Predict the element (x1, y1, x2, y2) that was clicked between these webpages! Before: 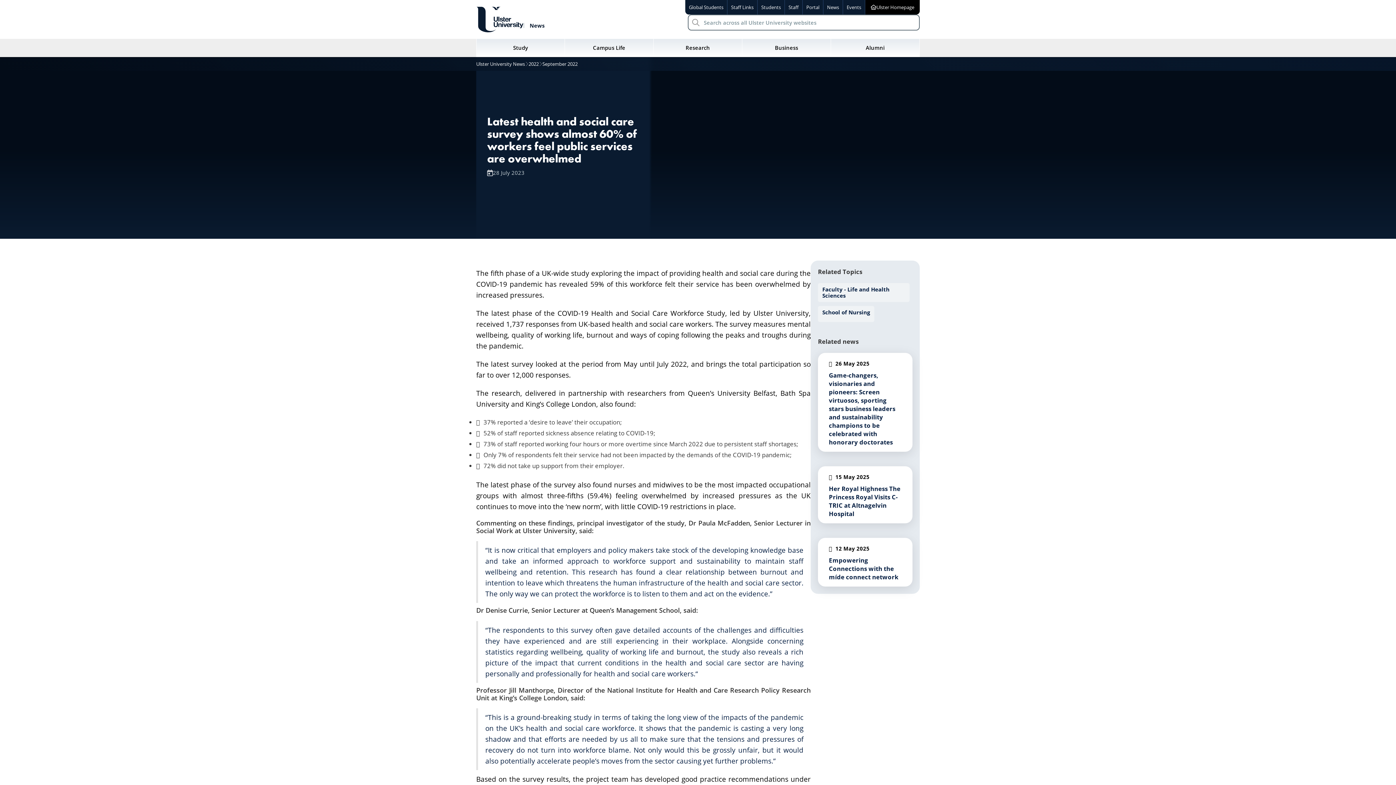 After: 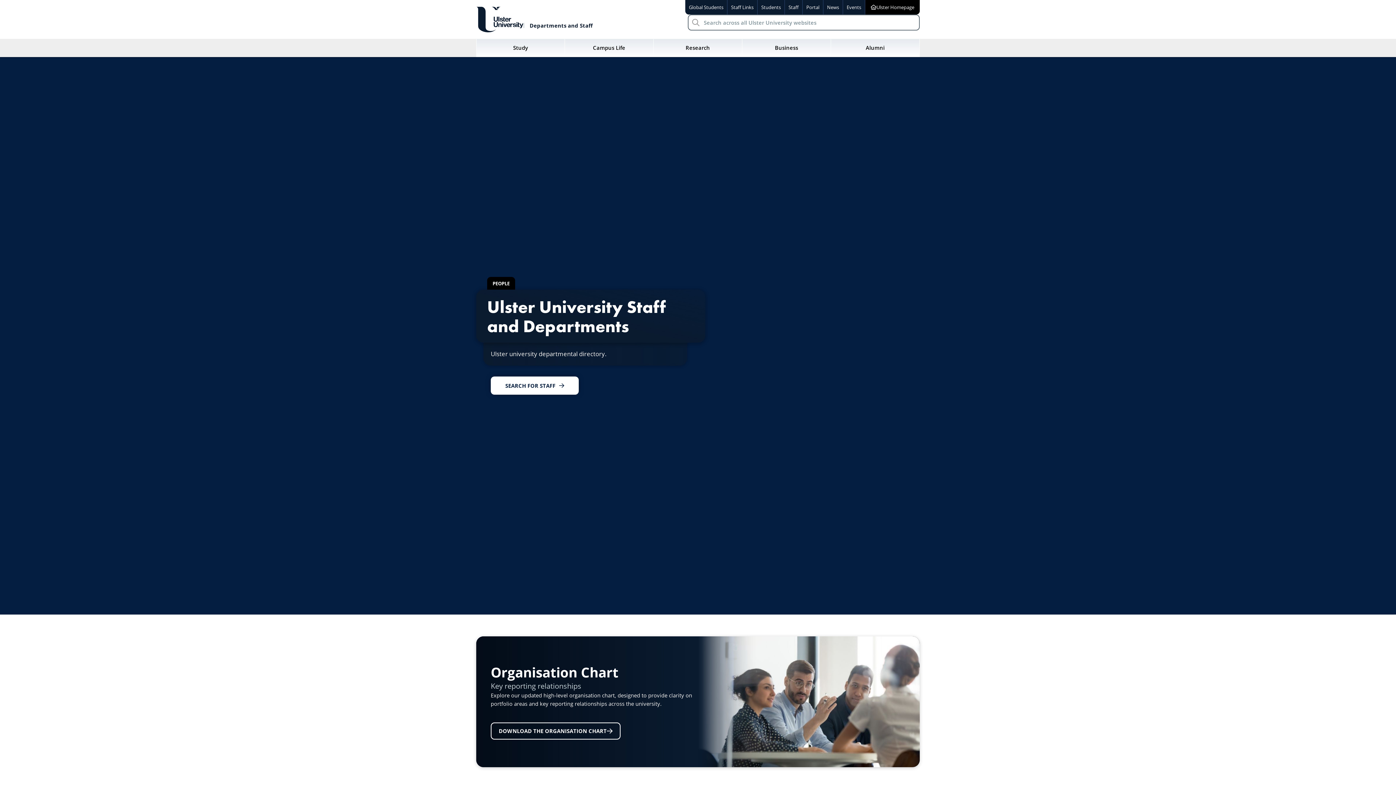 Action: label: Staff
– search and browse Ulster’s staff directory bbox: (785, 0, 802, 15)